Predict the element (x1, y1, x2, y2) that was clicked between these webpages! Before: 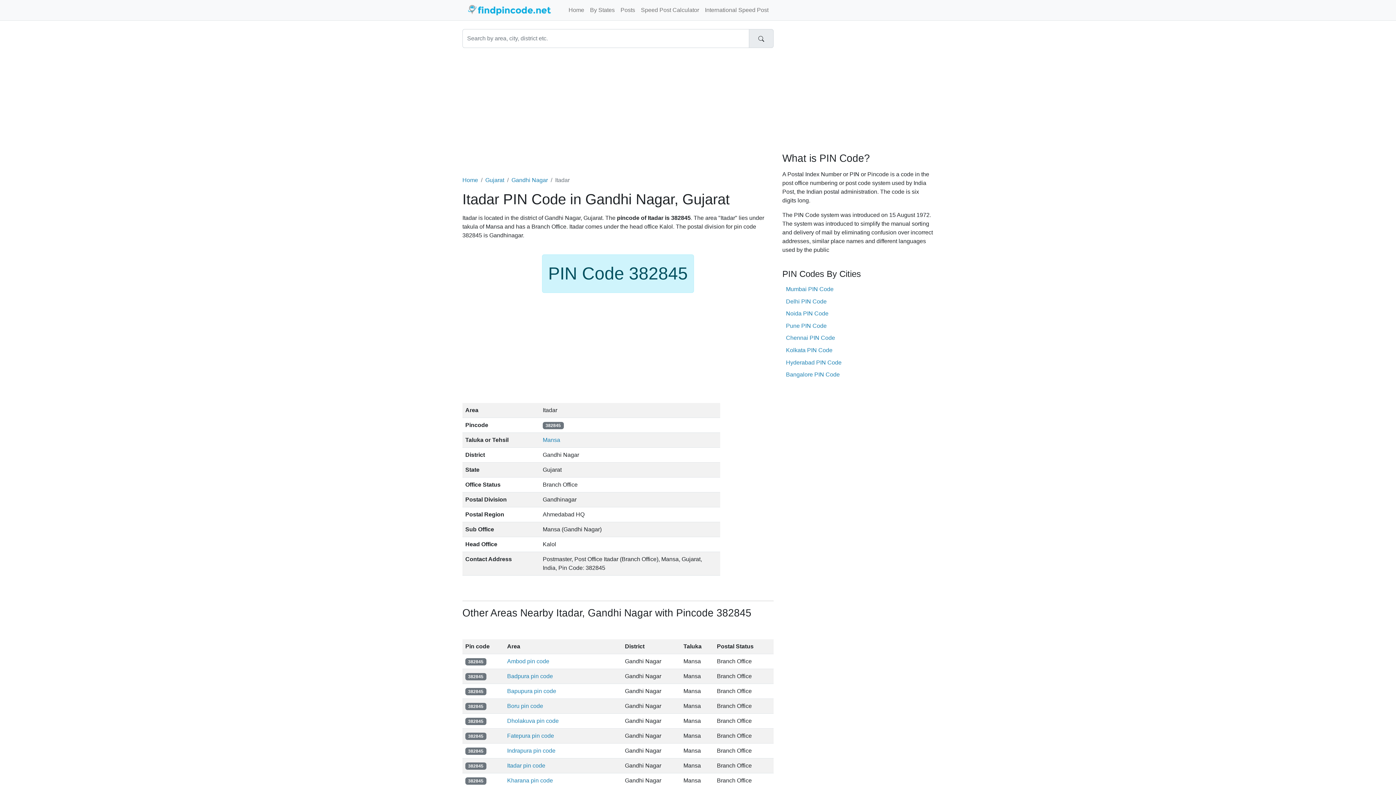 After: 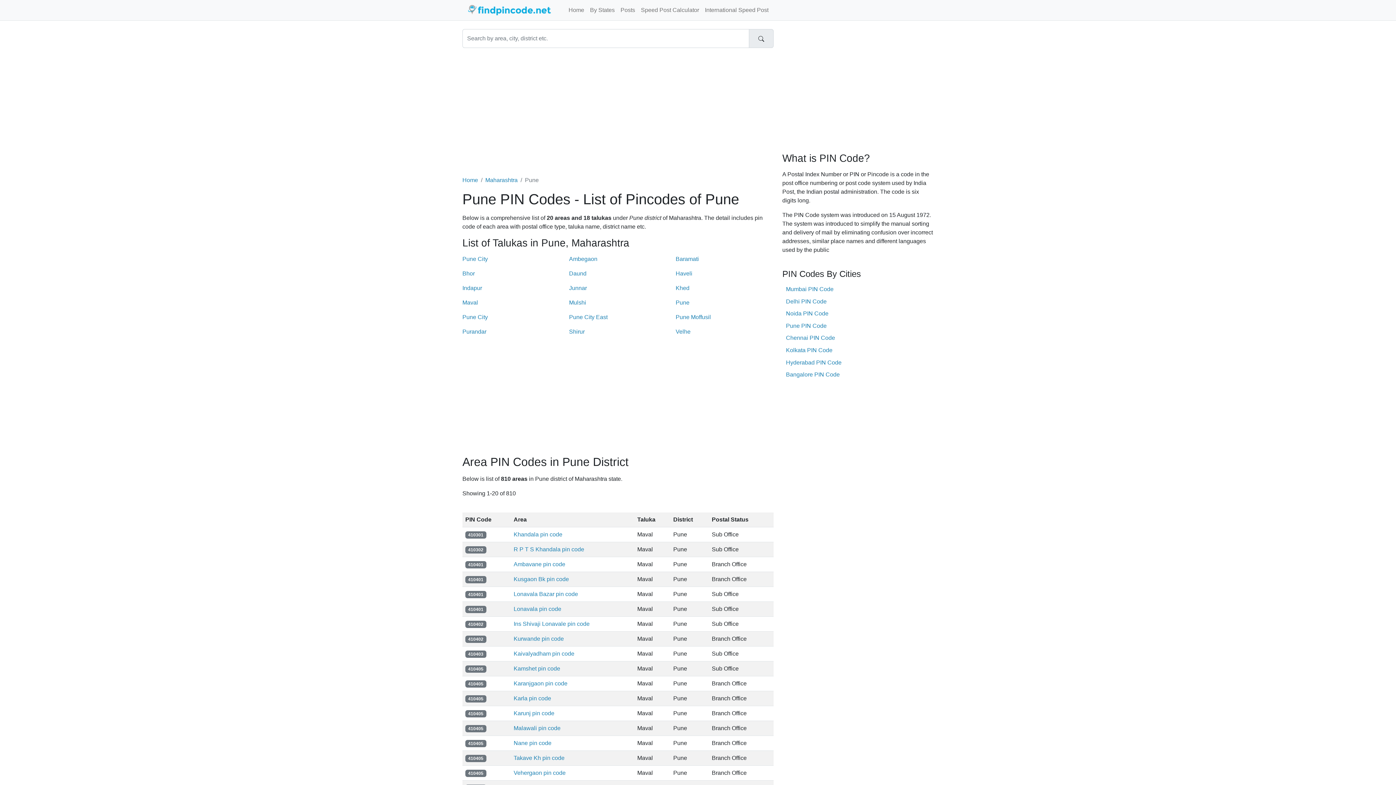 Action: label: Pune PIN Code bbox: (786, 322, 826, 329)